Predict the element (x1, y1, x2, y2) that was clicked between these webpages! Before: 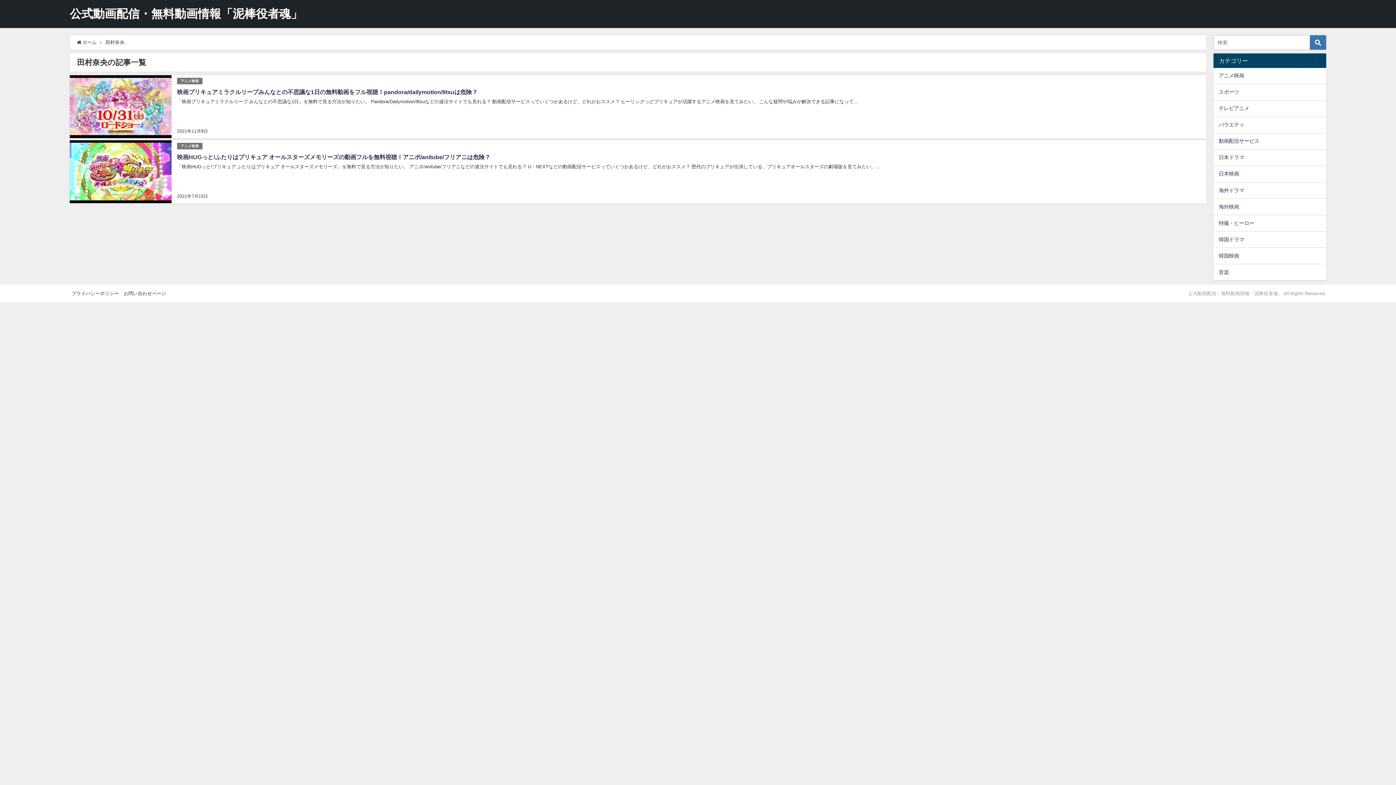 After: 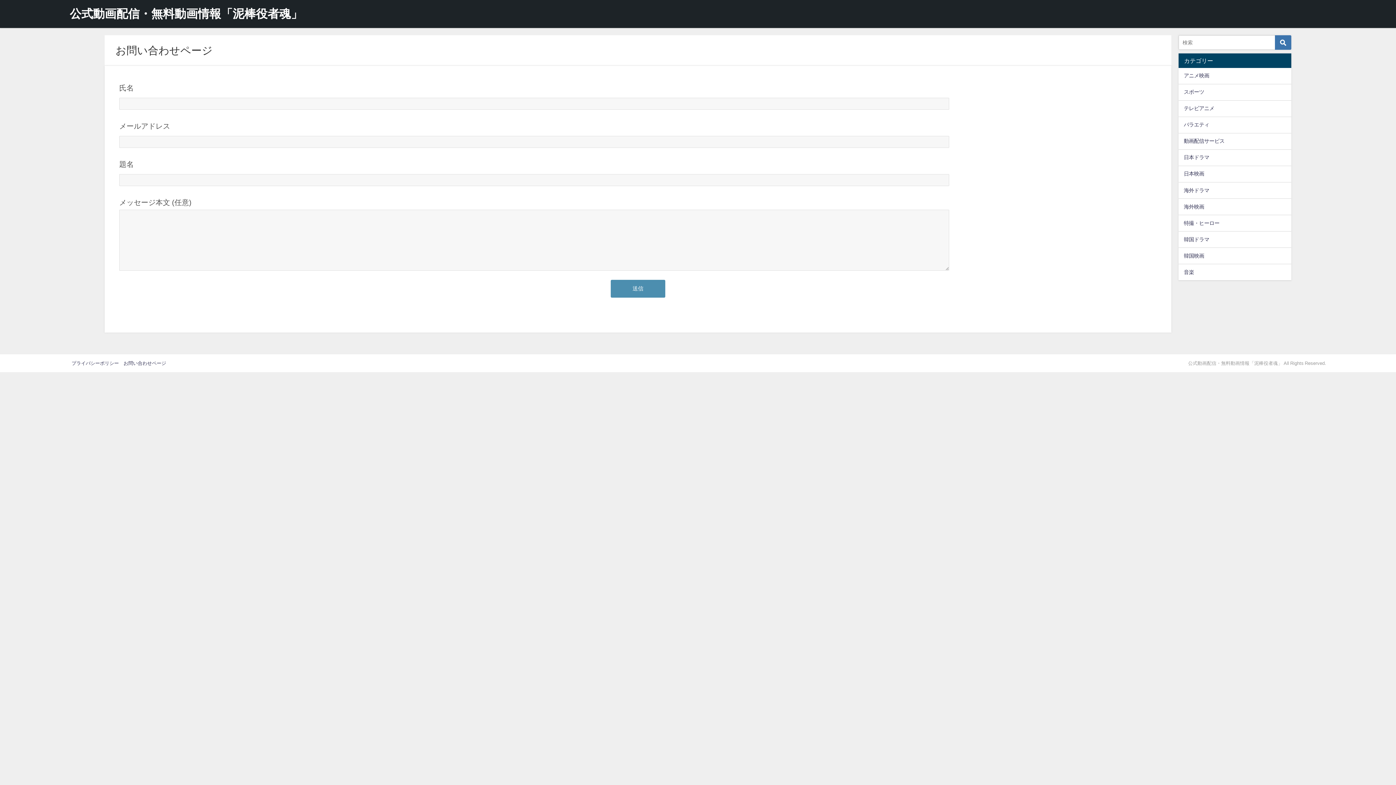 Action: bbox: (123, 291, 166, 296) label: お問い合わせページ